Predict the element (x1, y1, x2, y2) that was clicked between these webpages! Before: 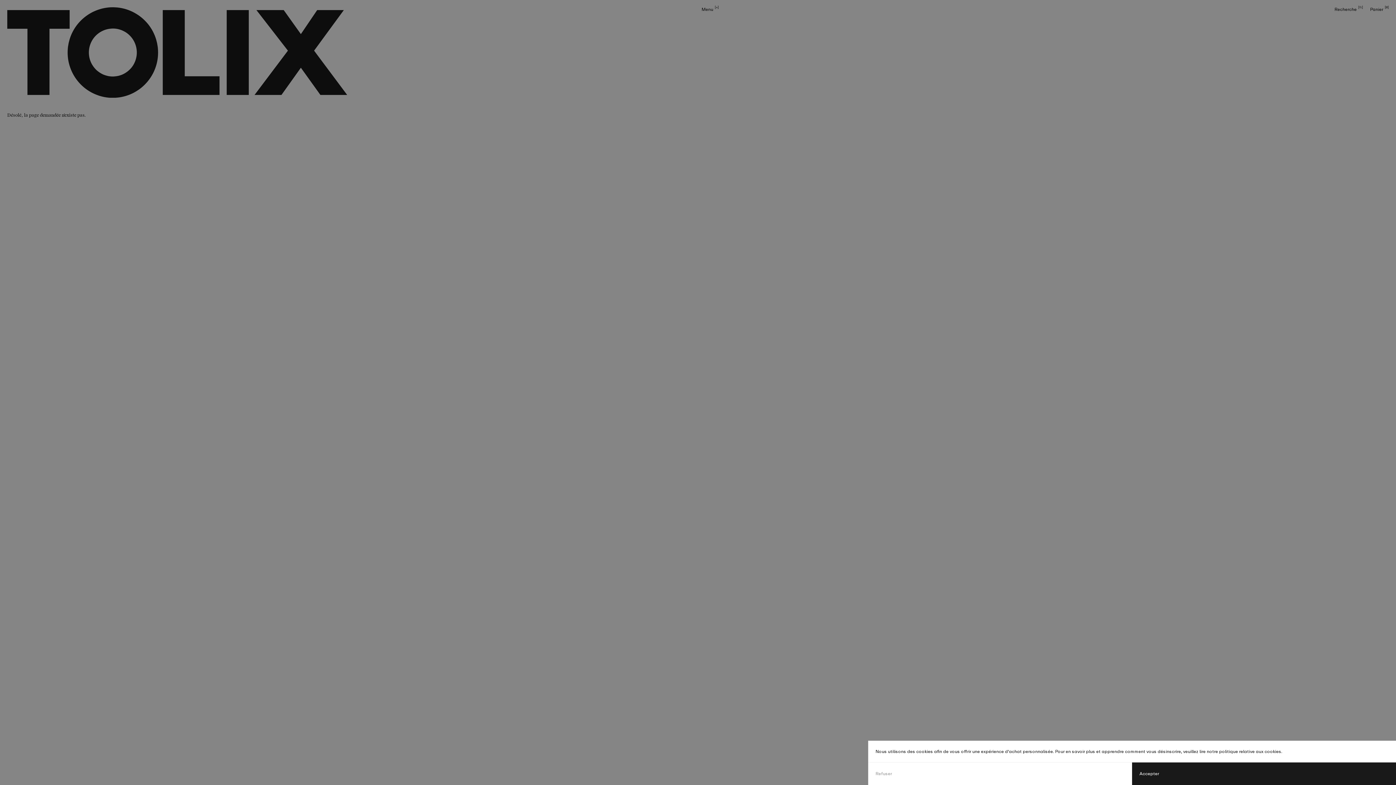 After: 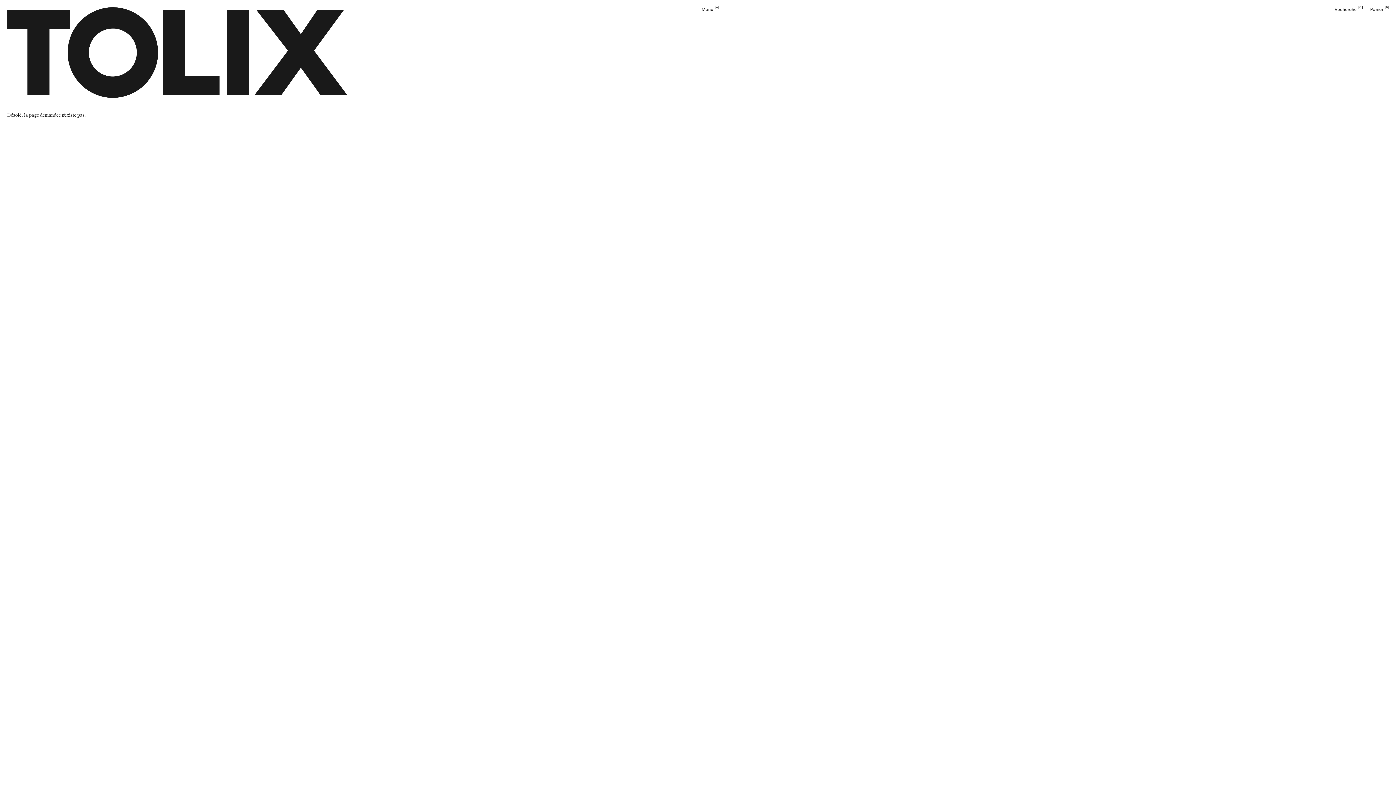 Action: bbox: (1132, 762, 1396, 785) label: Accepter